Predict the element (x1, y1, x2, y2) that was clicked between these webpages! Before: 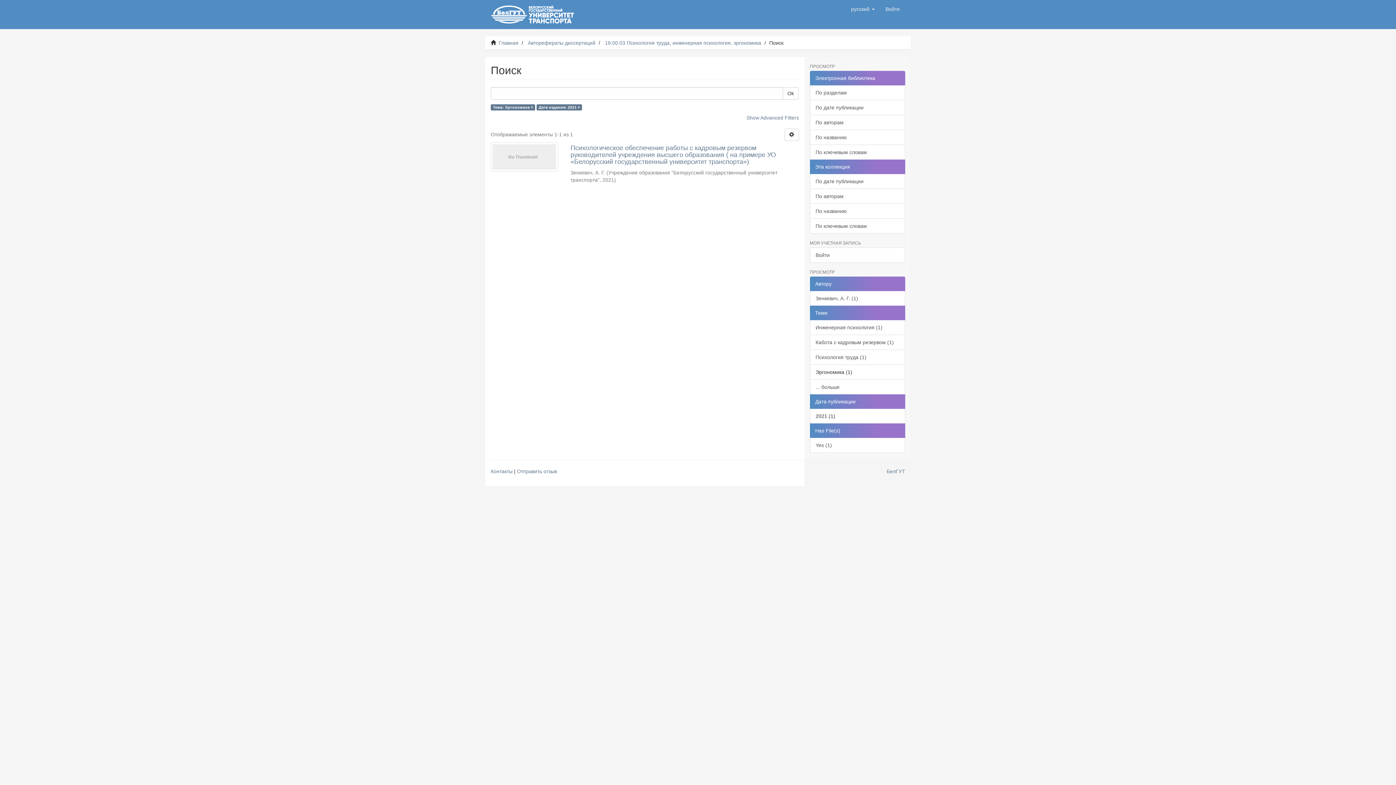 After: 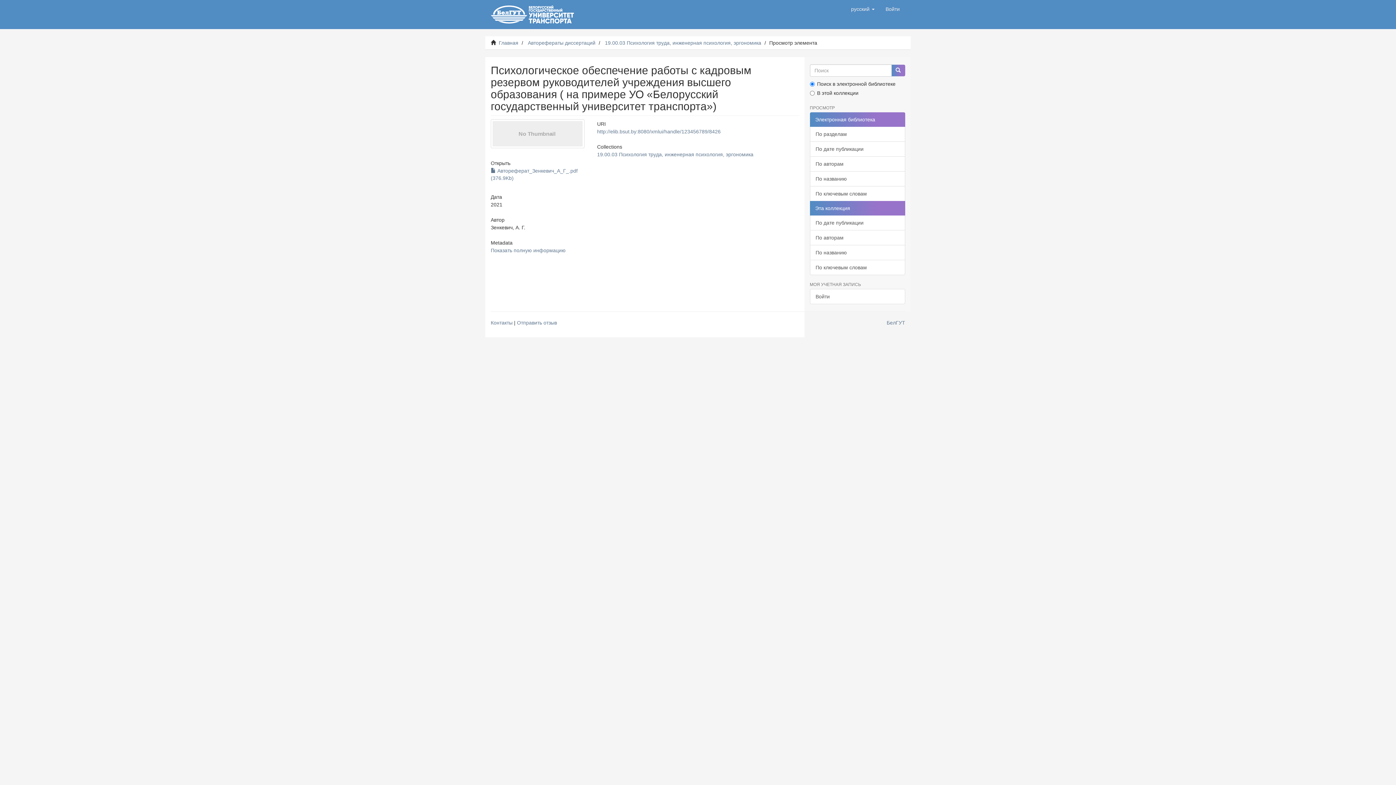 Action: bbox: (490, 142, 558, 171)